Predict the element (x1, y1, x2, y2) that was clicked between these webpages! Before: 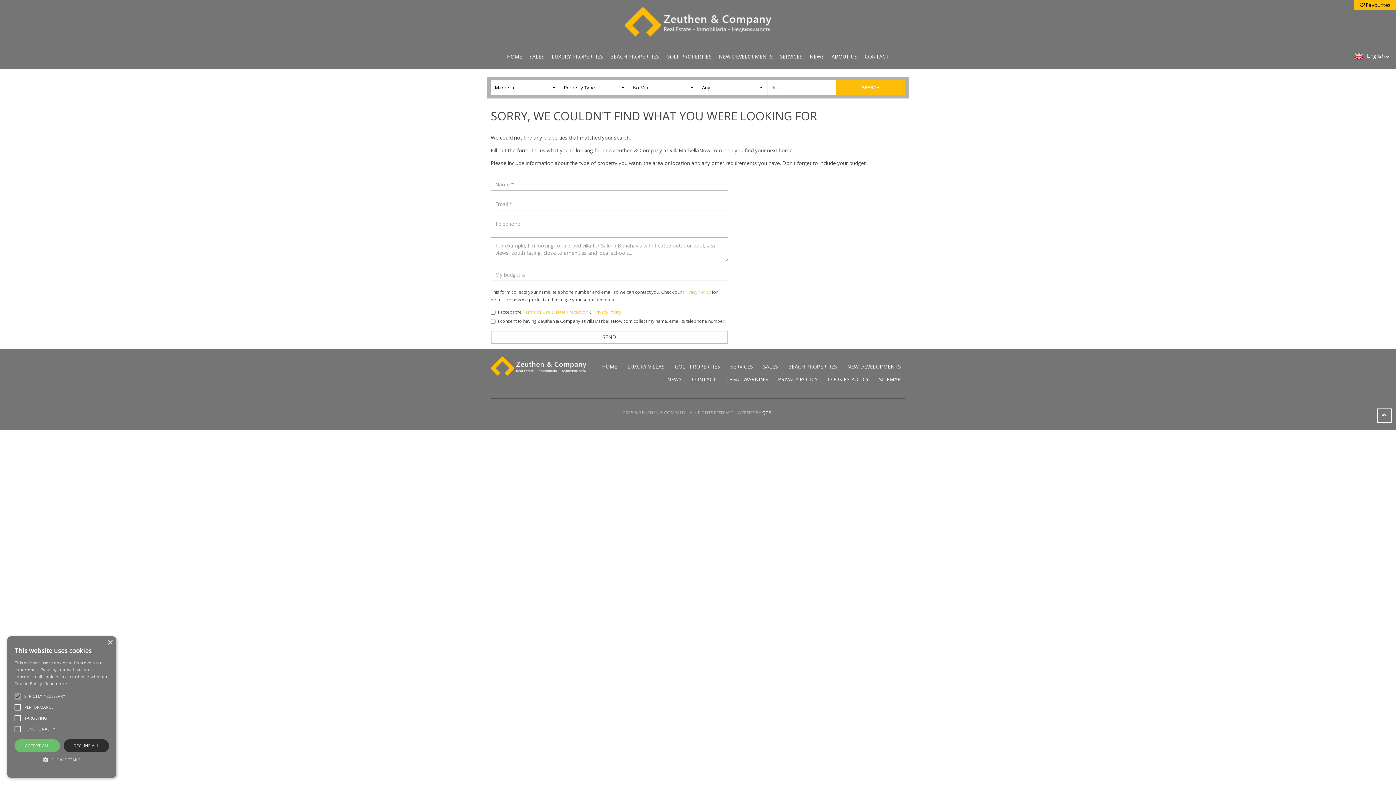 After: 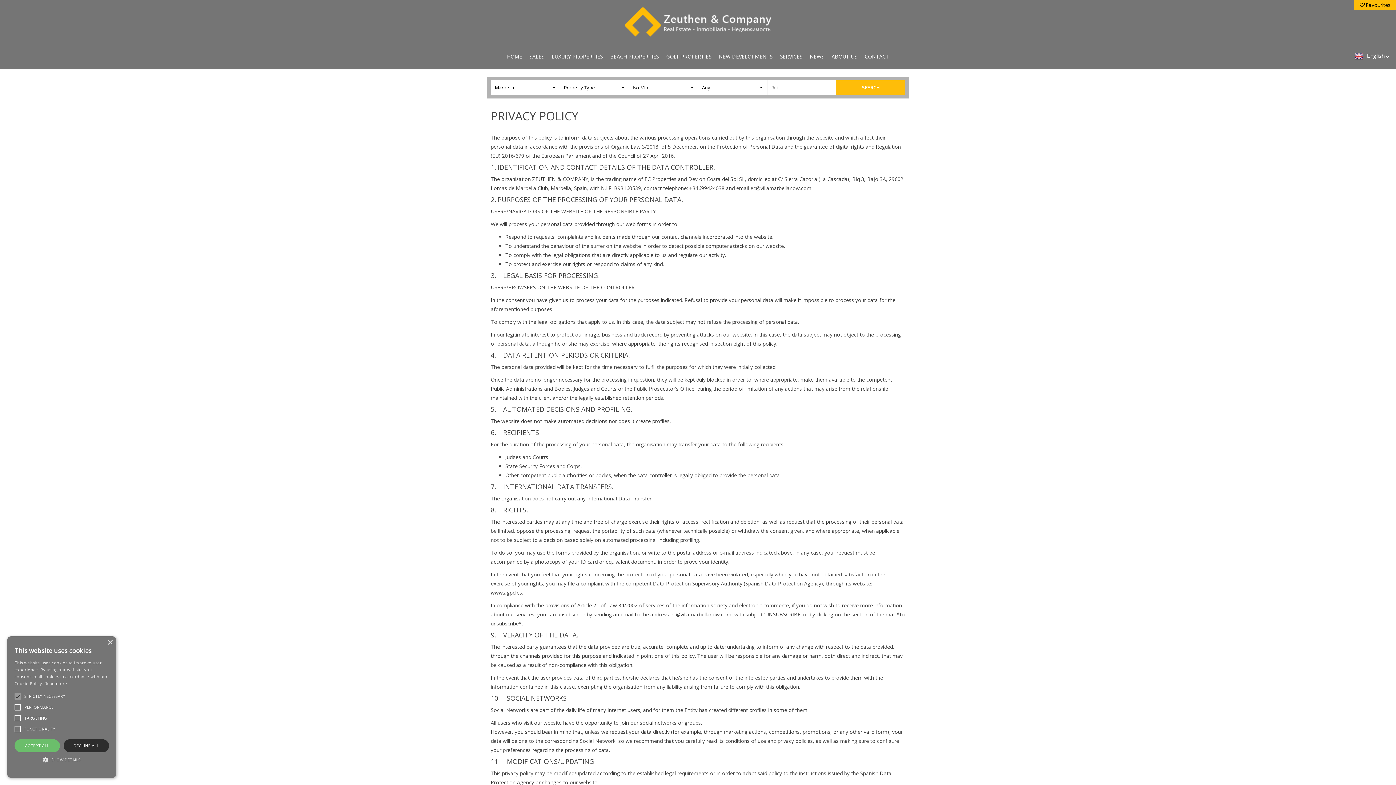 Action: bbox: (683, 289, 710, 295) label: Privacy Policy